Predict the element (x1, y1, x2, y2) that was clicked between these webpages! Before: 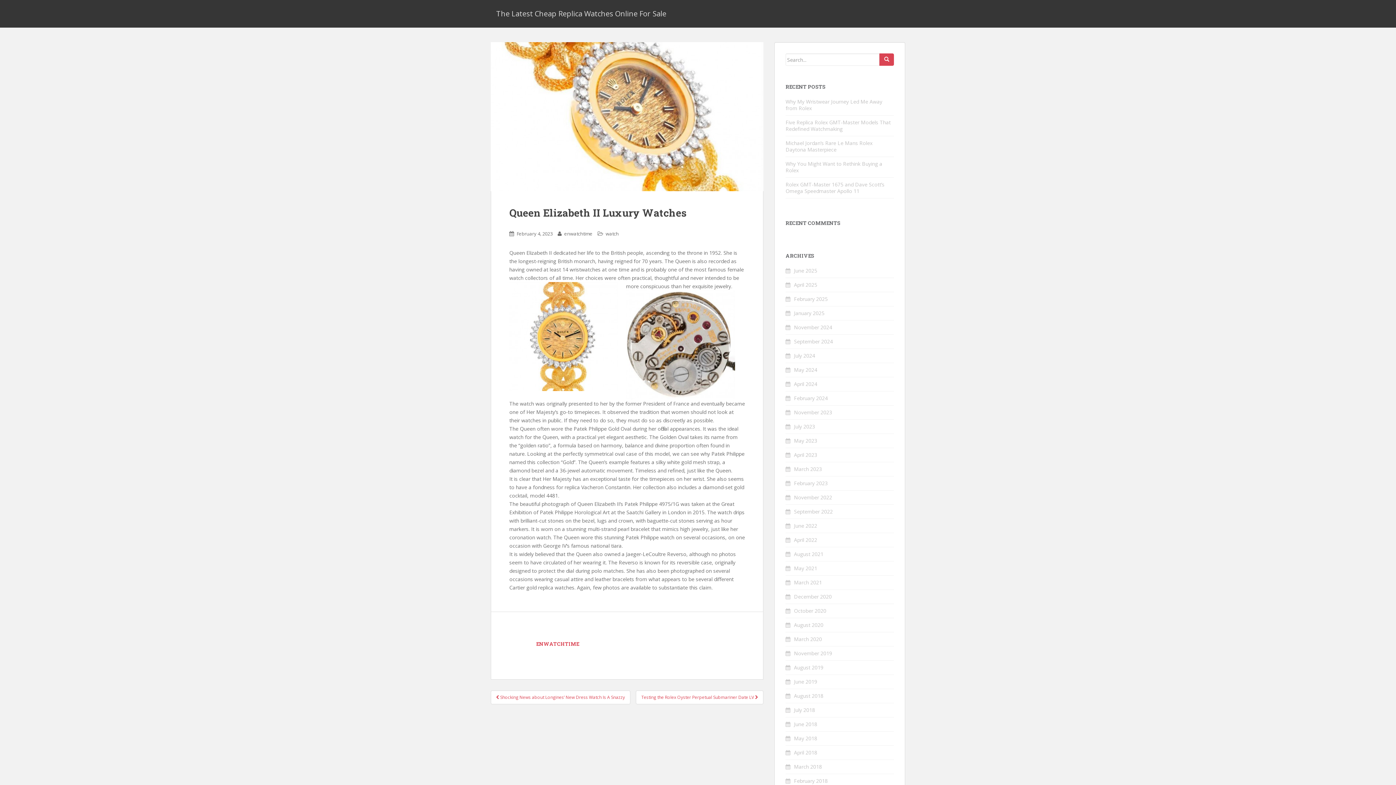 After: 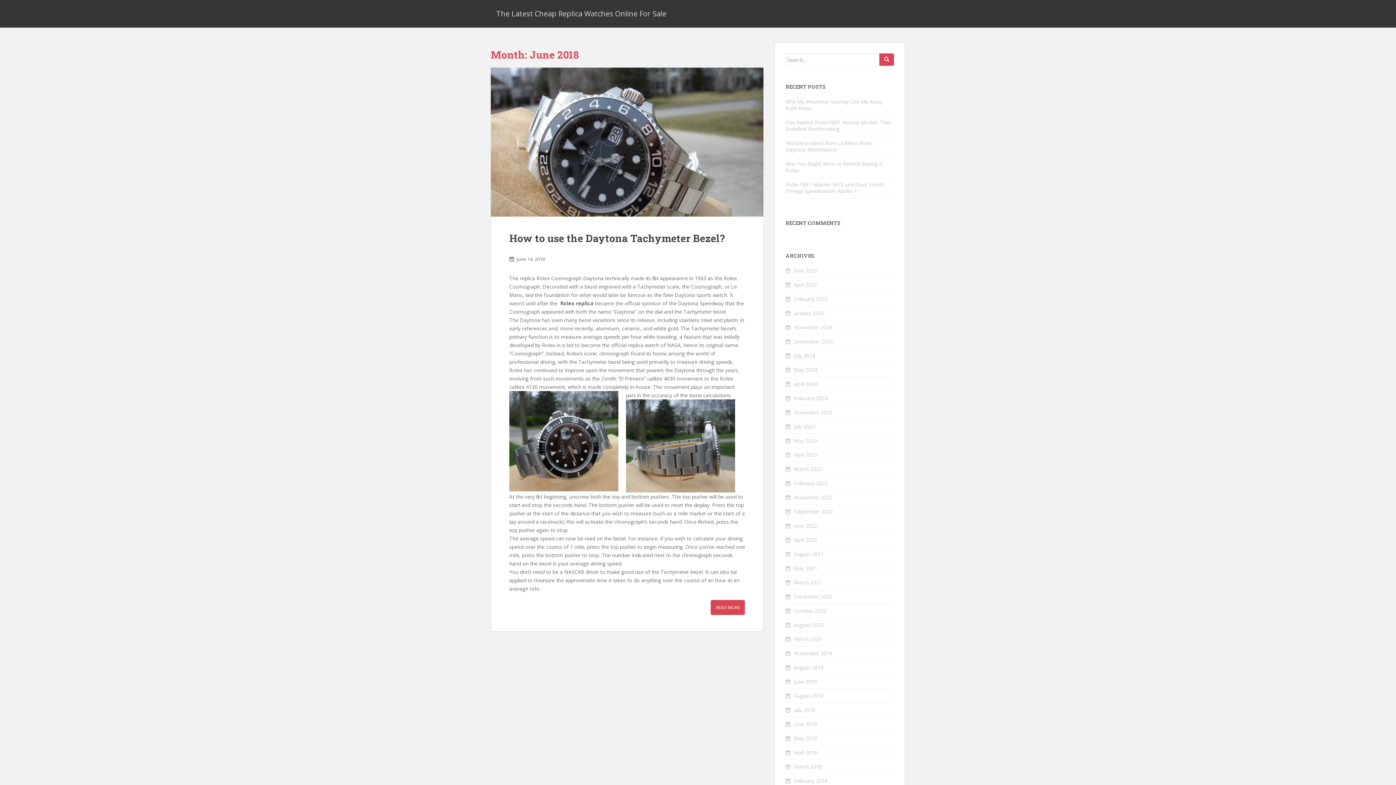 Action: bbox: (794, 721, 817, 728) label: June 2018